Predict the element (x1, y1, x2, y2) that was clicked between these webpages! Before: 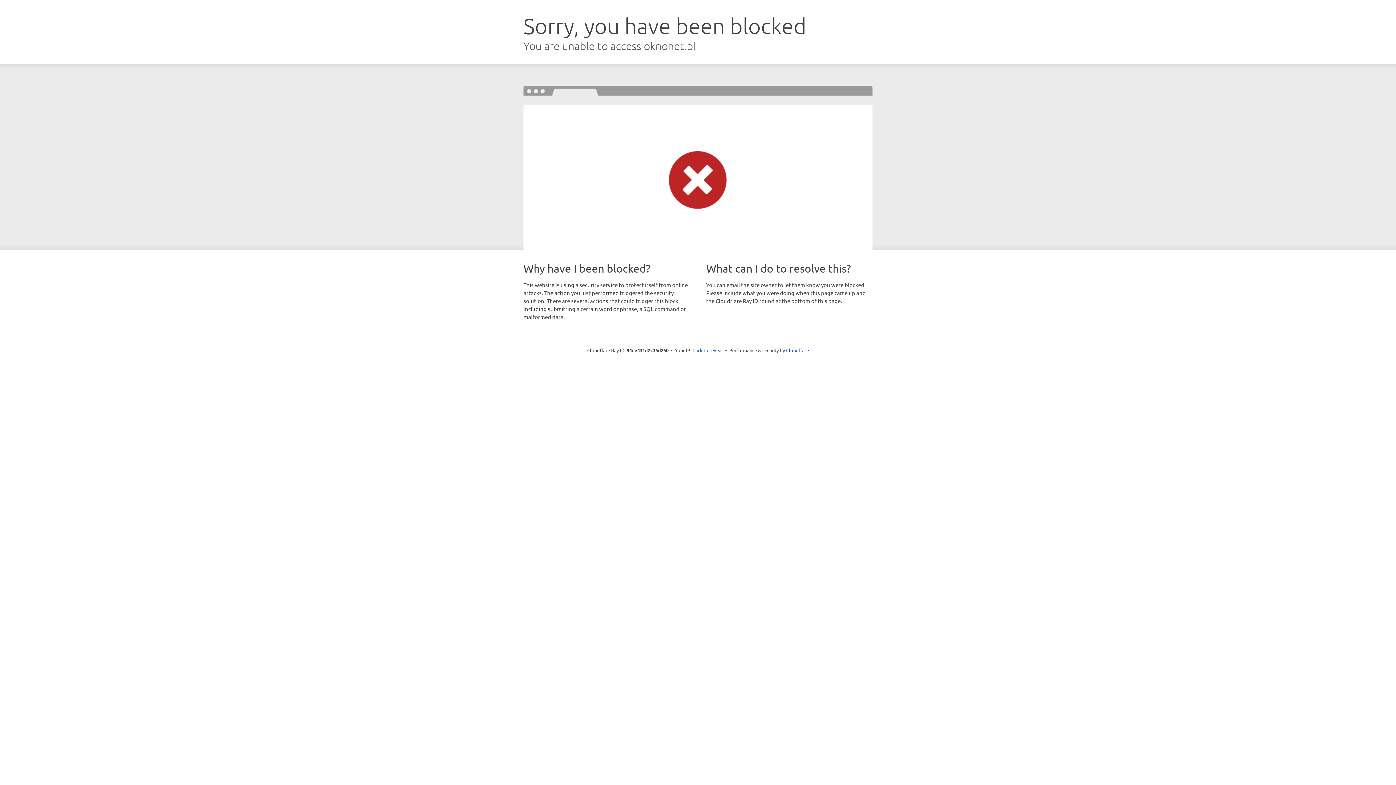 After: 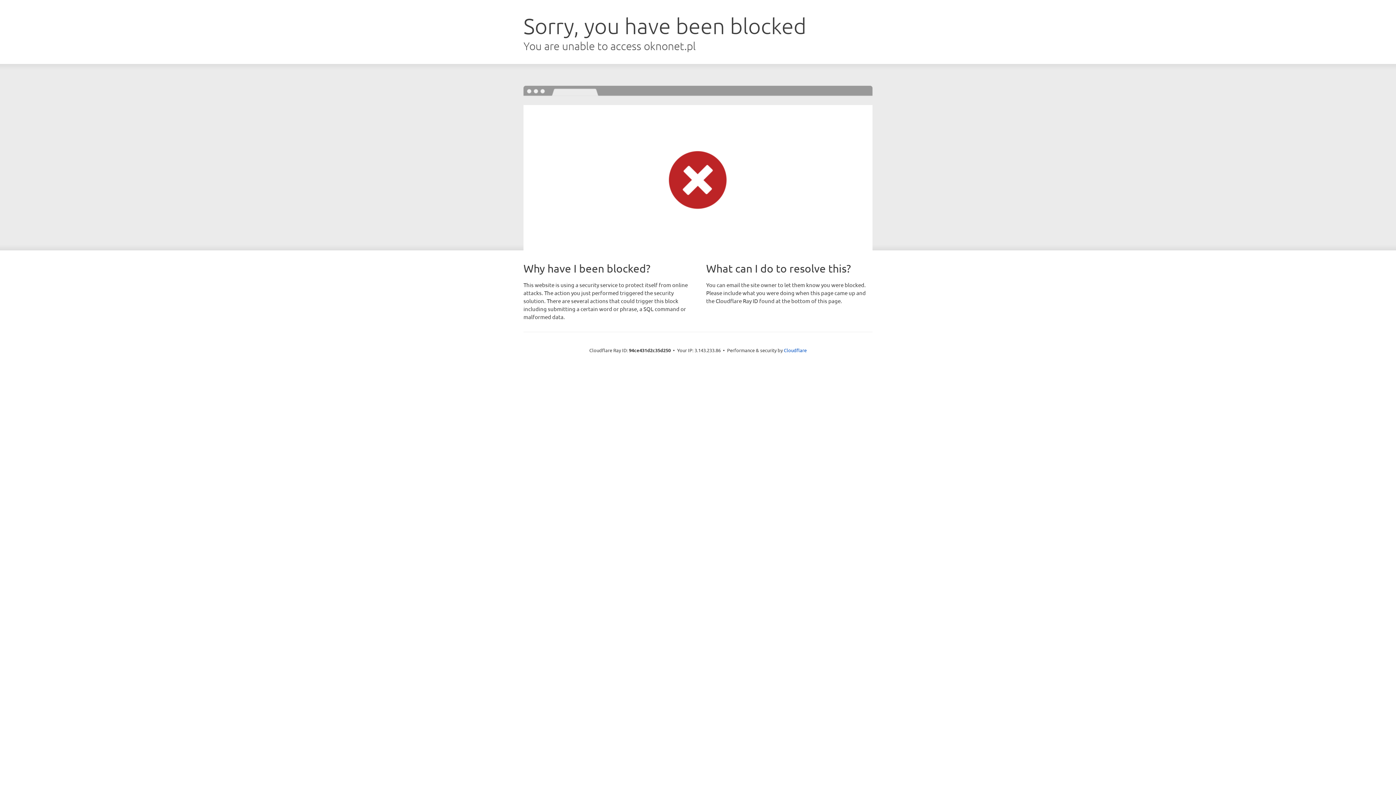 Action: bbox: (692, 346, 723, 353) label: Click to reveal